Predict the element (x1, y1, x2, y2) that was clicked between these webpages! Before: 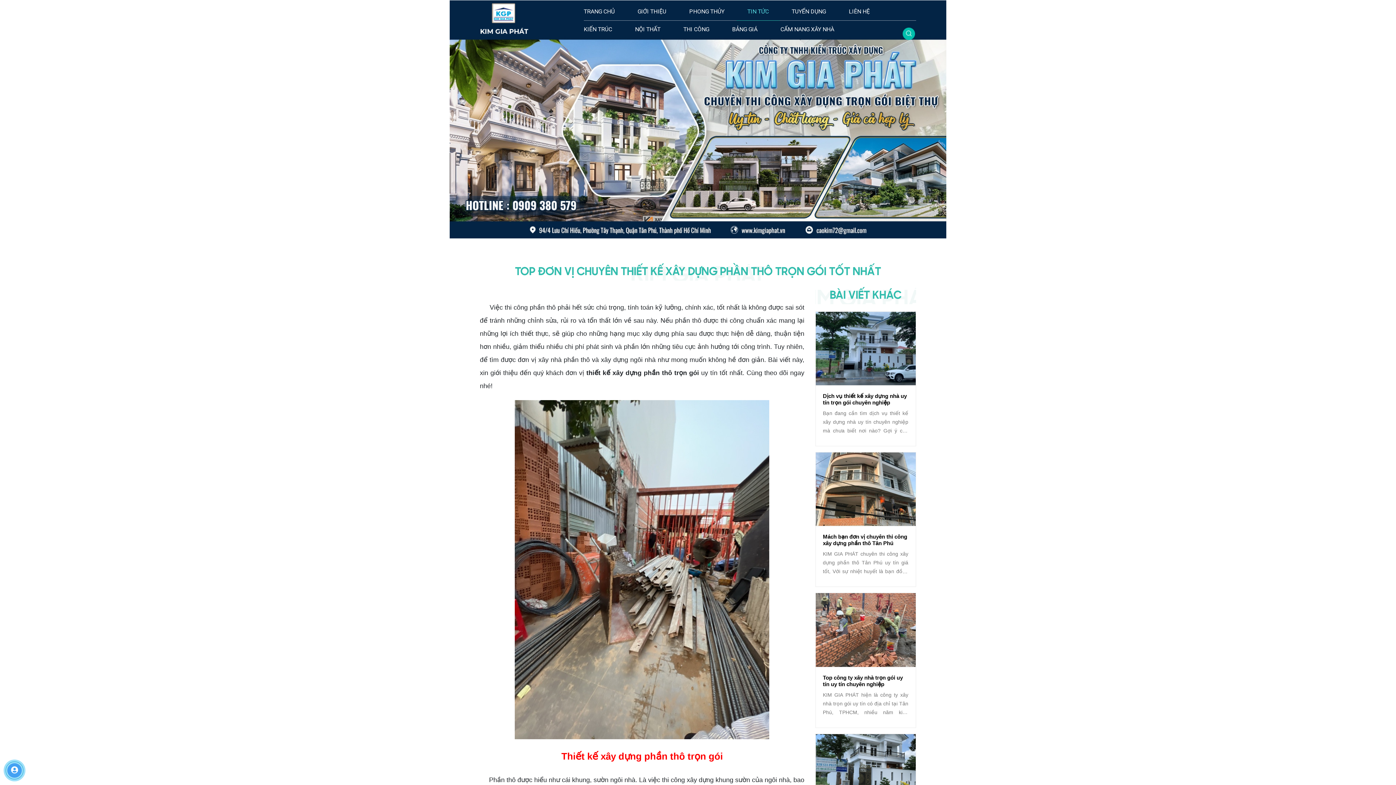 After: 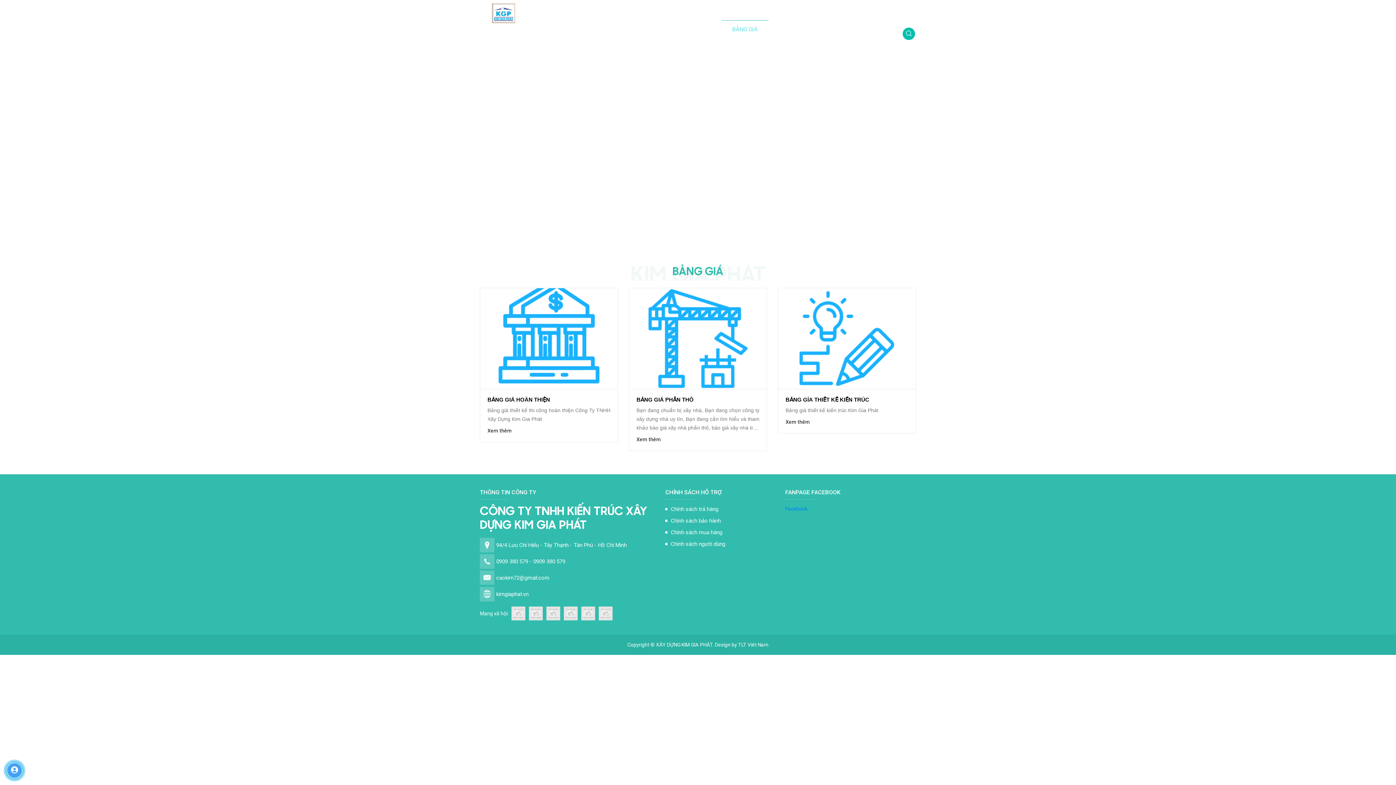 Action: label: BẢNG GIÁ bbox: (721, 20, 768, 38)